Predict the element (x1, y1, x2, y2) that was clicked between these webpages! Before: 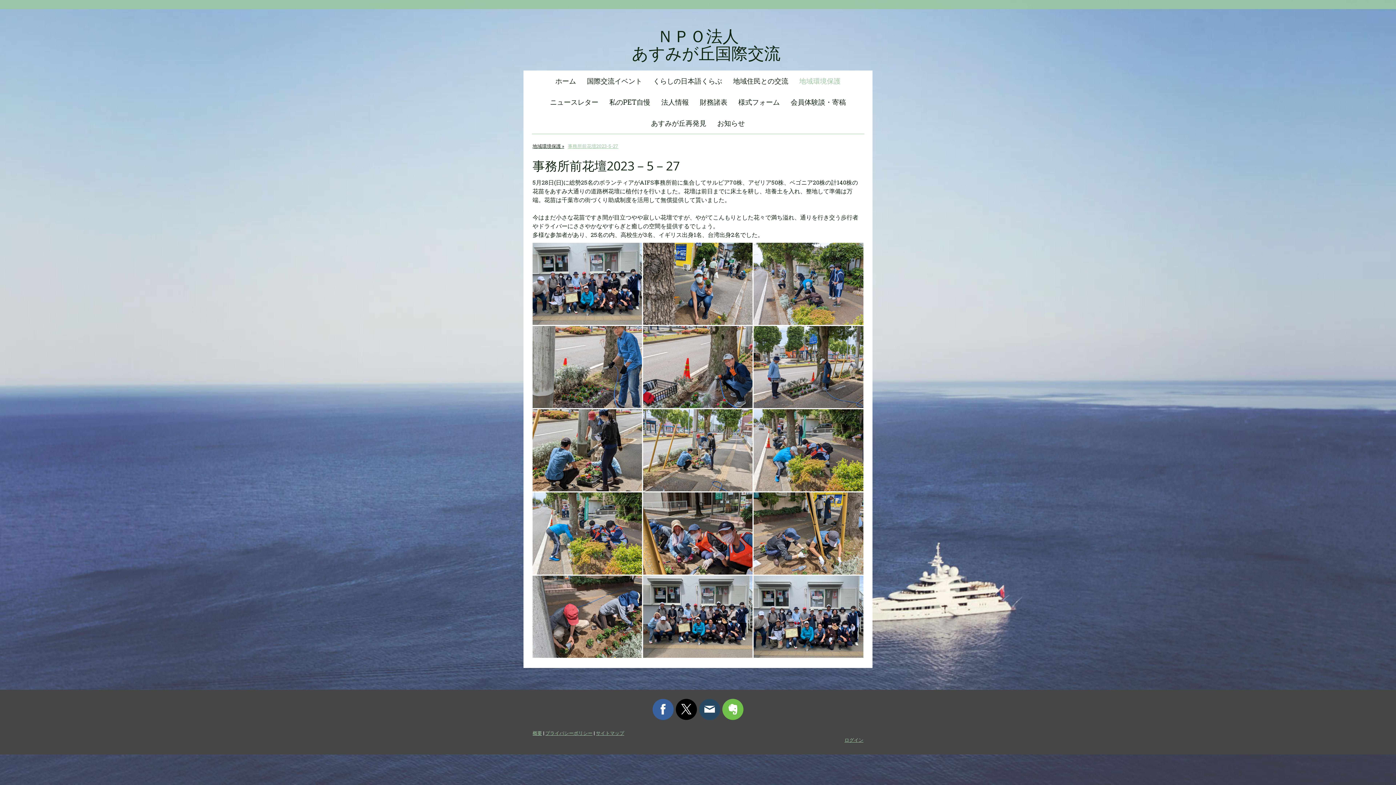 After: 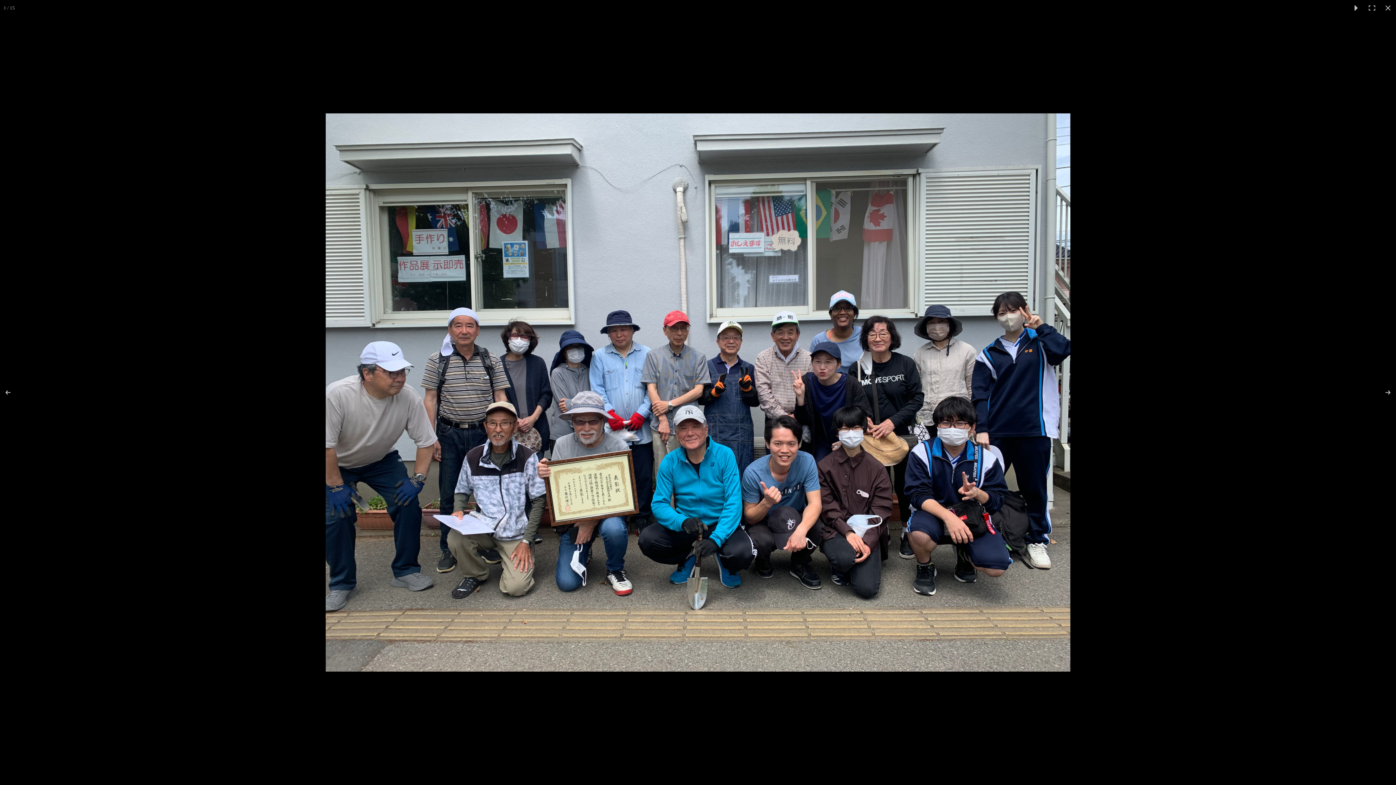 Action: bbox: (532, 243, 643, 325)